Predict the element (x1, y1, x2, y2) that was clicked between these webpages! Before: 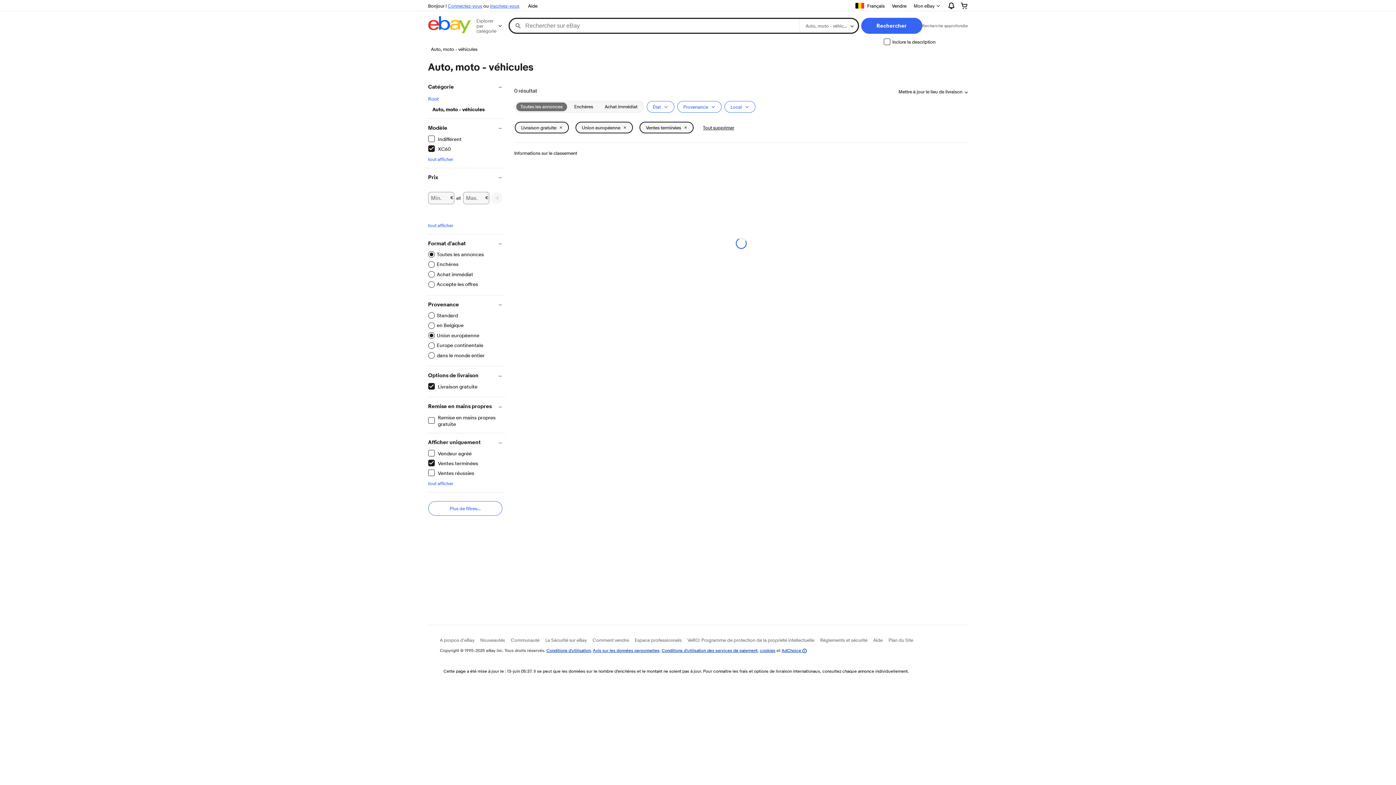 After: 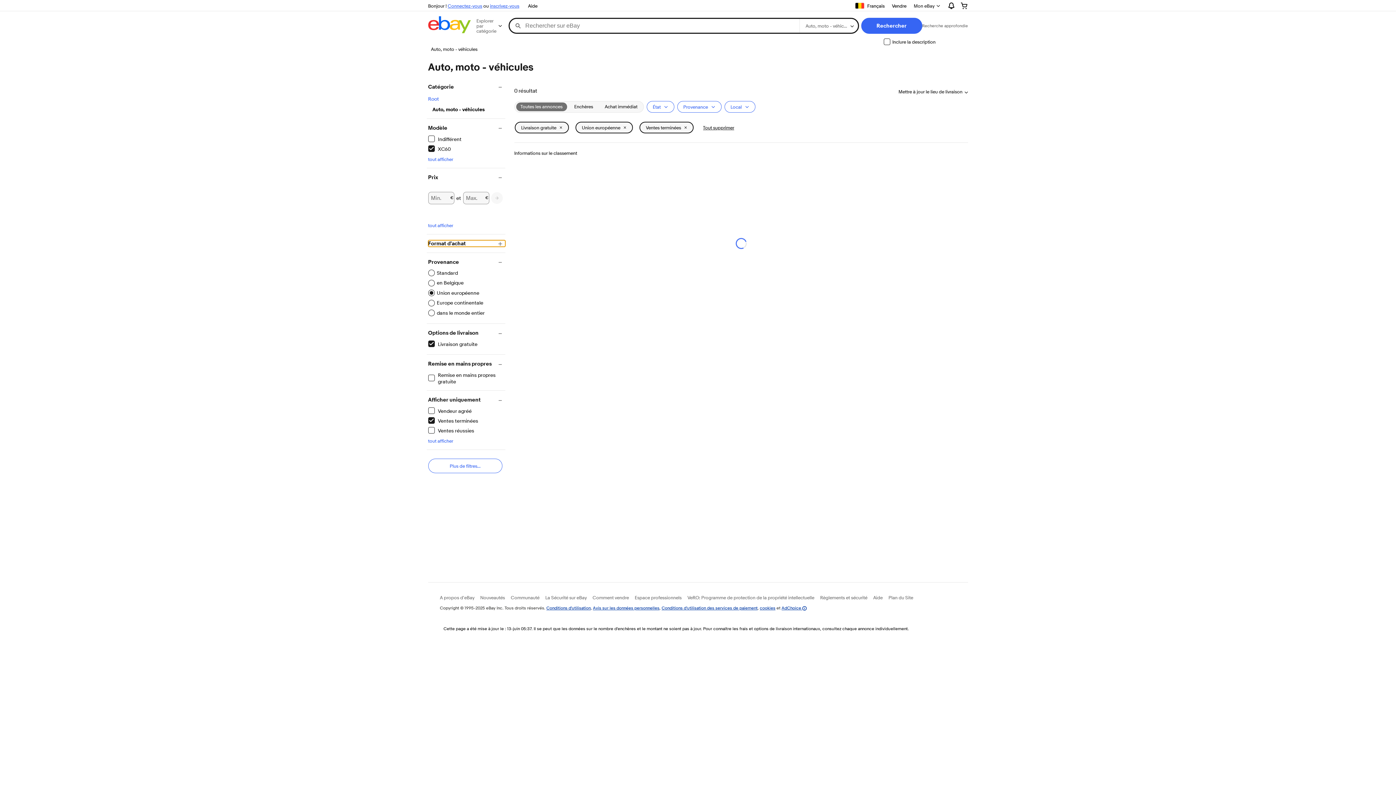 Action: bbox: (428, 240, 505, 246) label: Format d'achat